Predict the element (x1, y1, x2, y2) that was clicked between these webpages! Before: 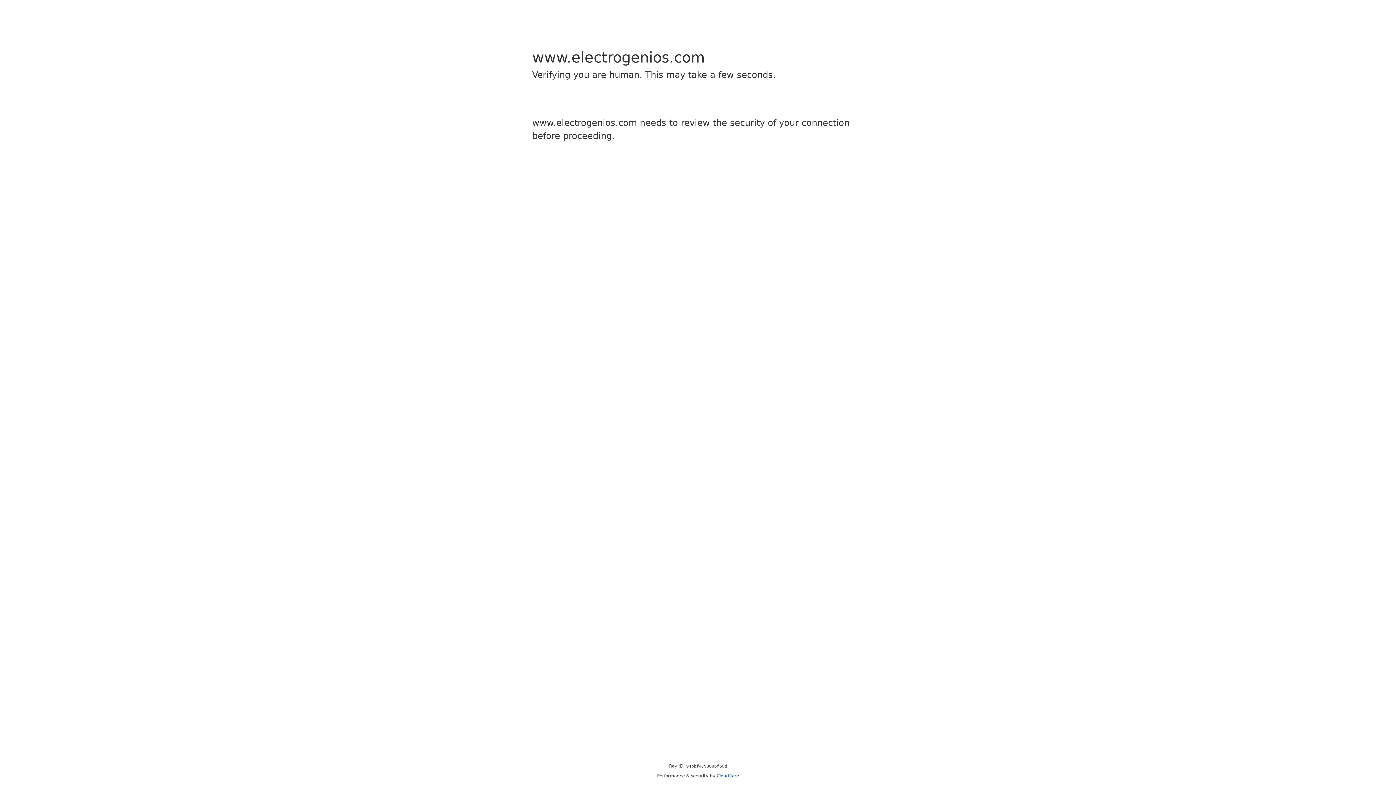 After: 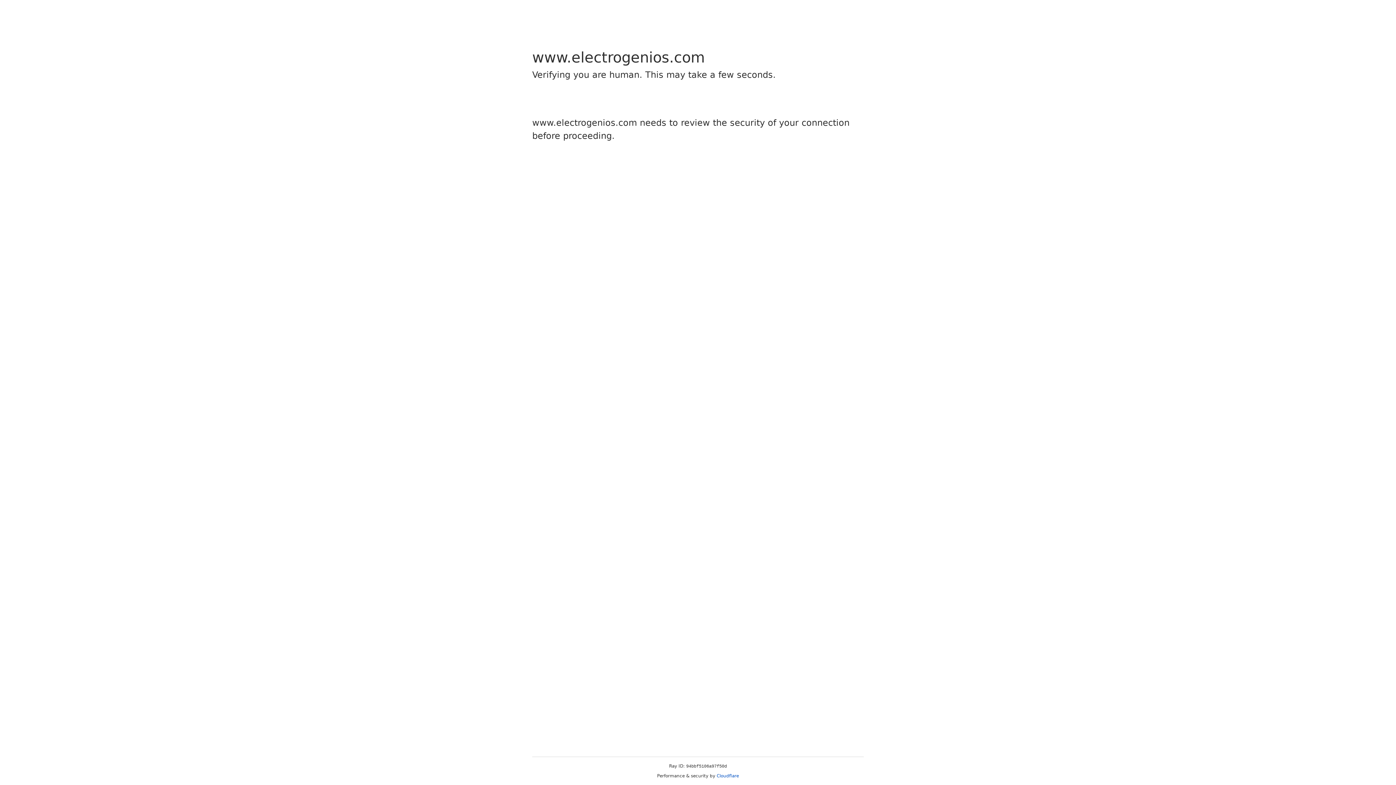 Action: label: Cloudflare bbox: (716, 773, 739, 778)